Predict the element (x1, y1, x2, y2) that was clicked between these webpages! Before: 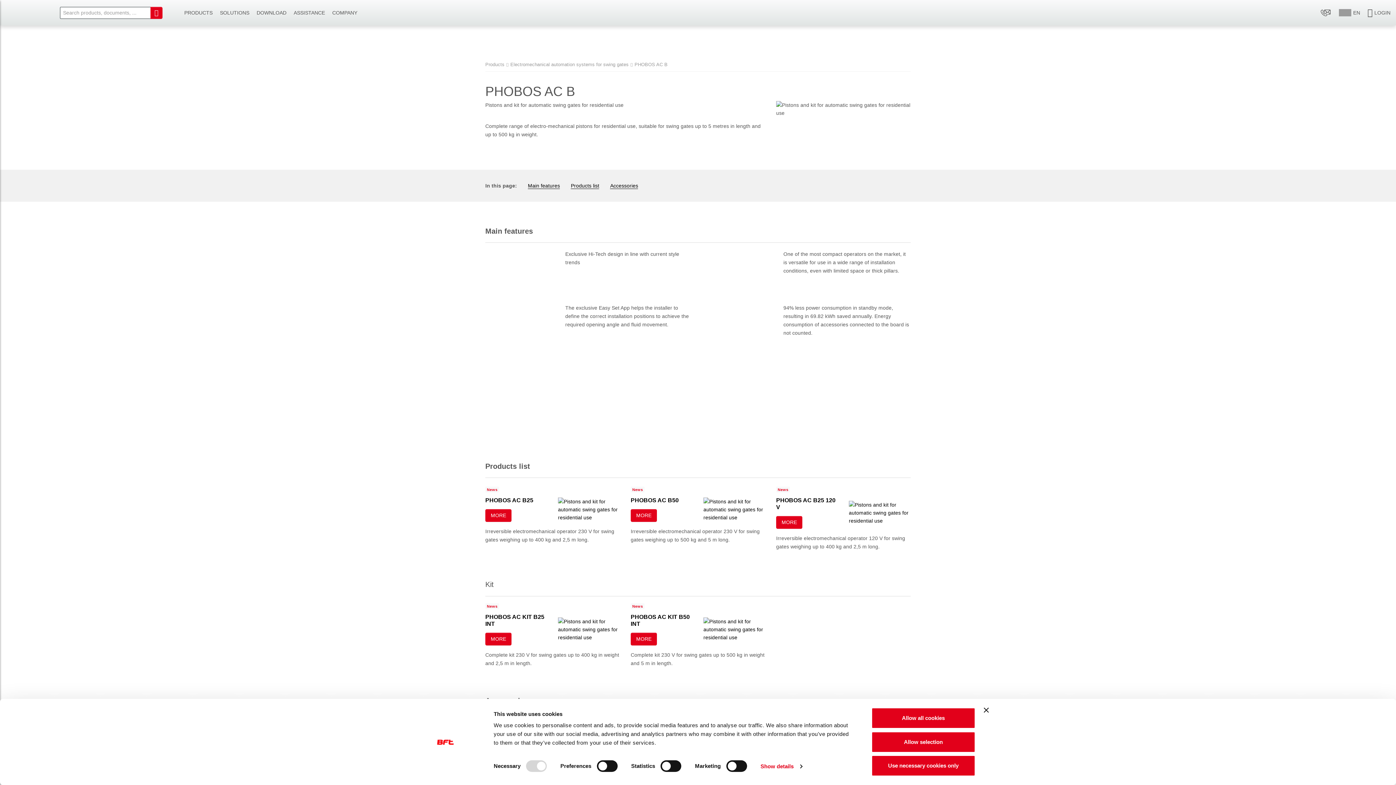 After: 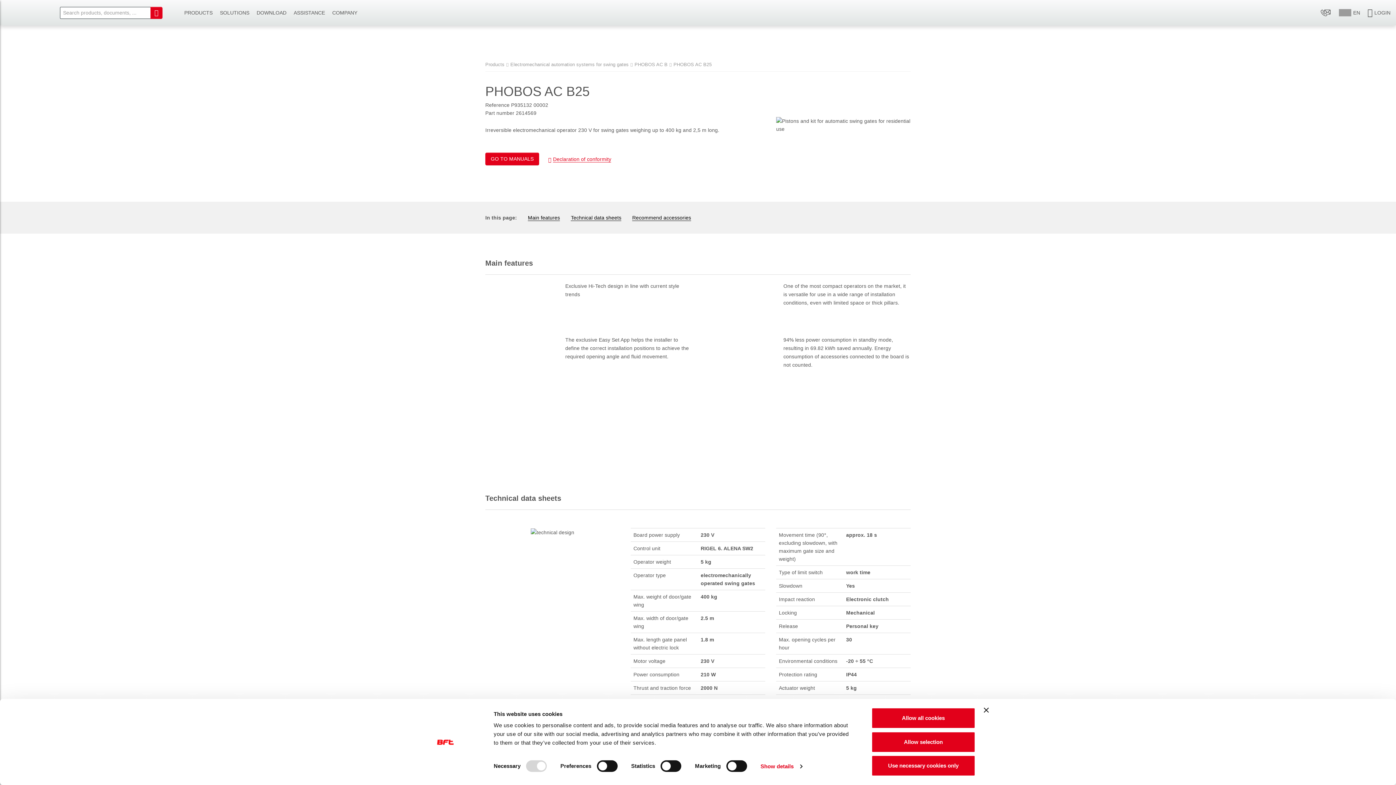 Action: bbox: (558, 497, 620, 521)